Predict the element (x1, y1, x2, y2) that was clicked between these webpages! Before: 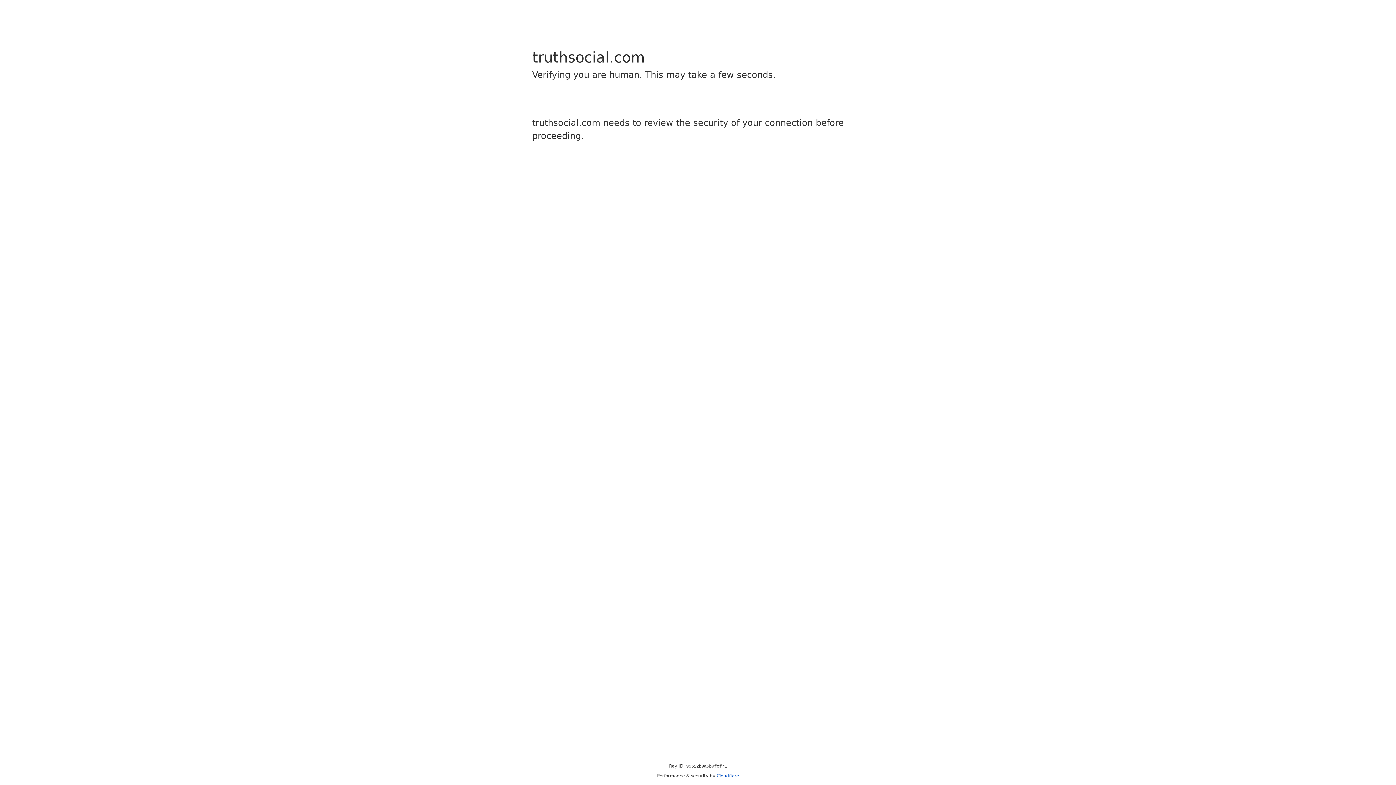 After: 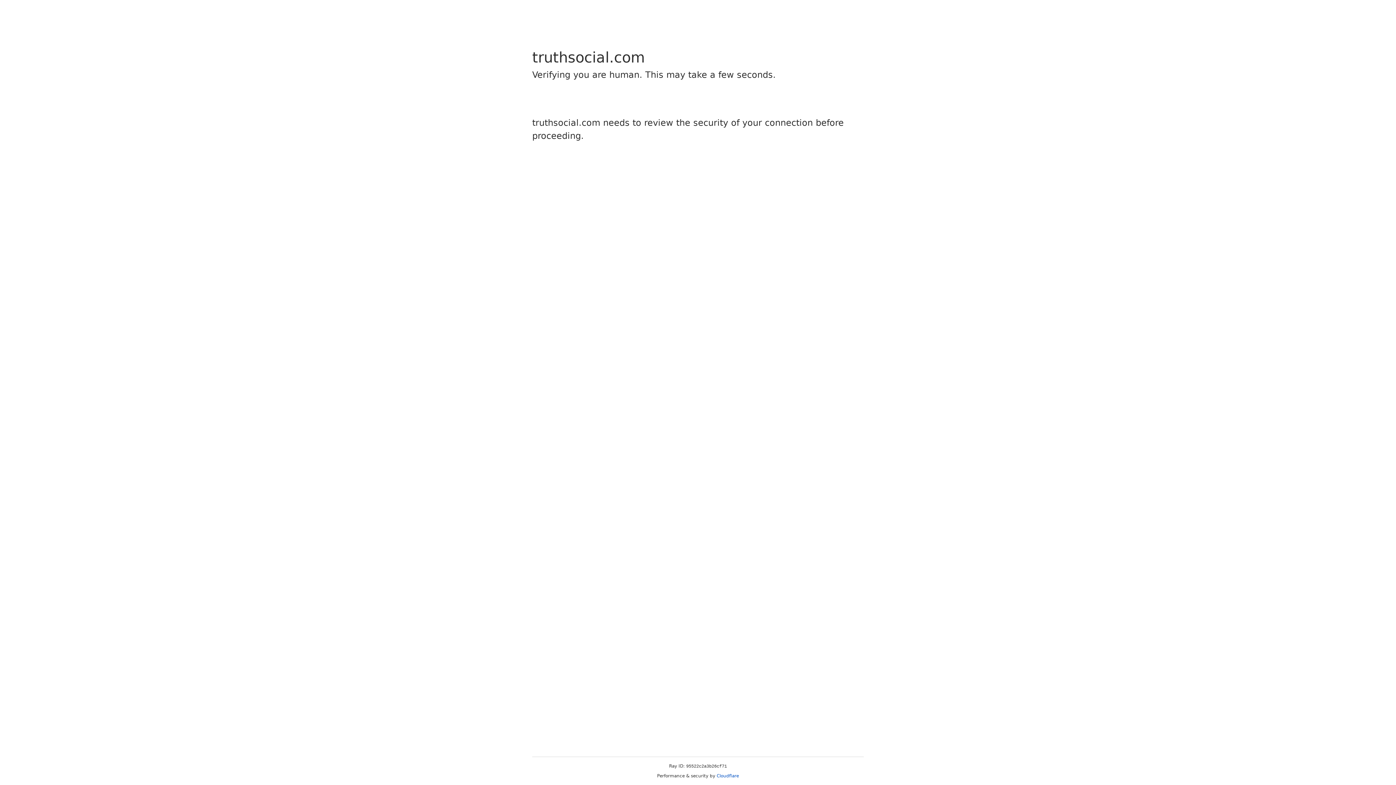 Action: label: Cloudflare bbox: (716, 773, 739, 778)